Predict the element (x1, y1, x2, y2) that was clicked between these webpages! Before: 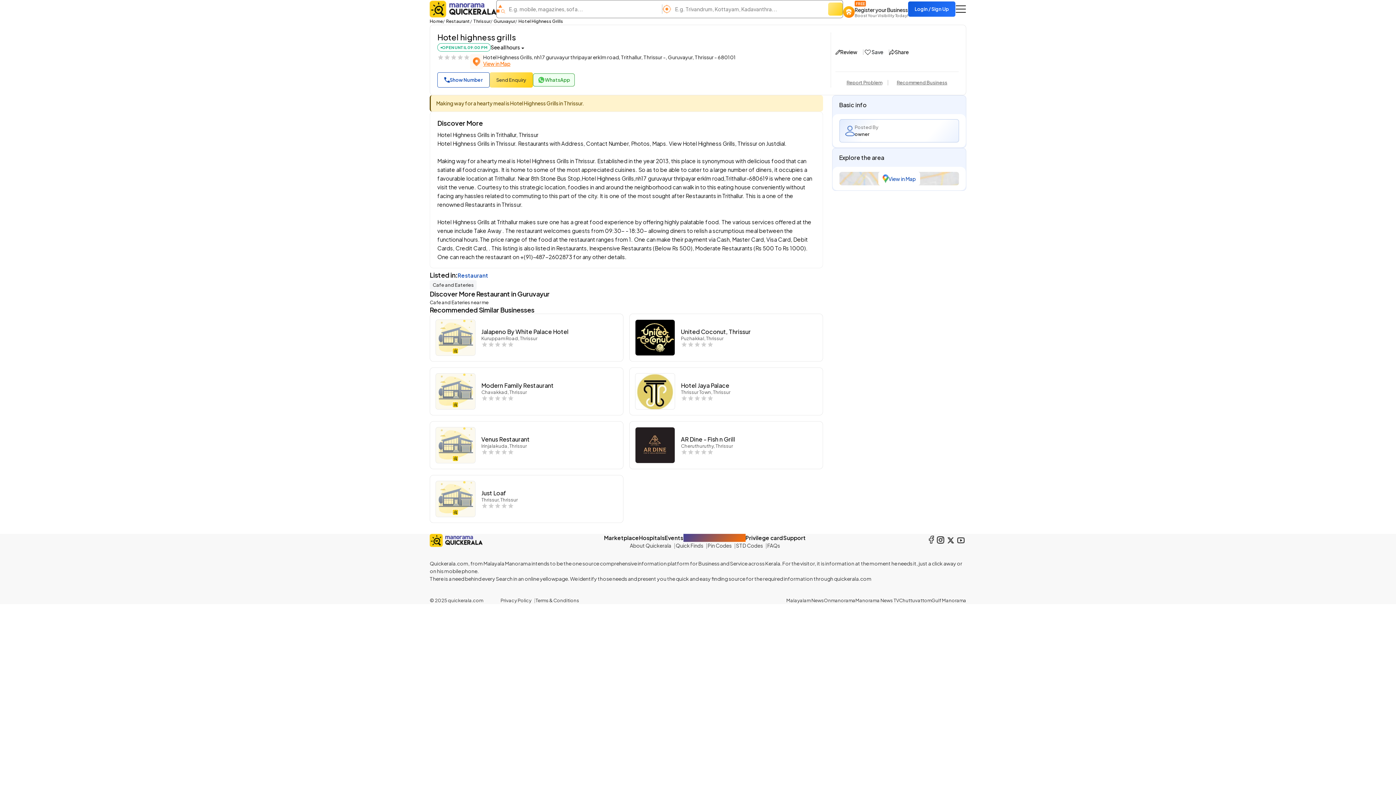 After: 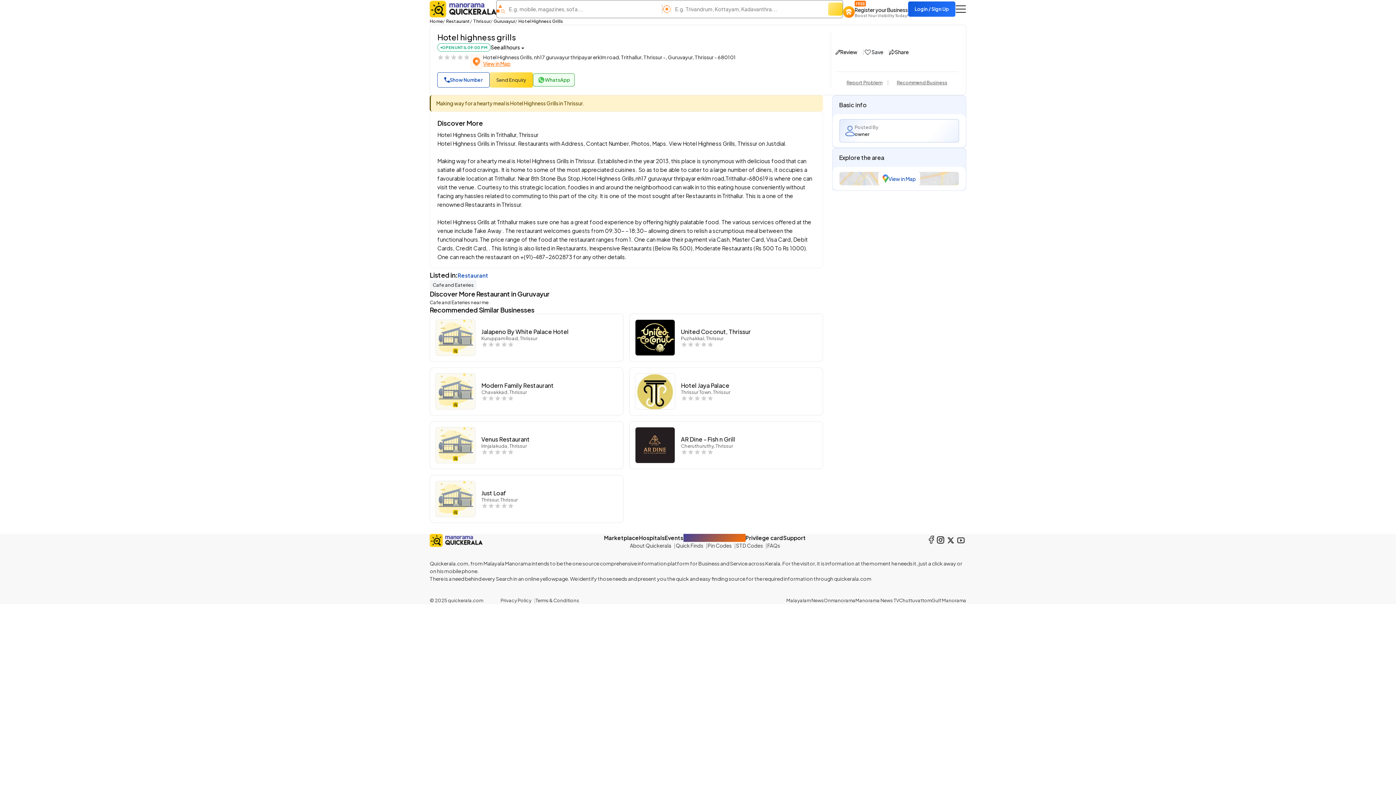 Action: bbox: (946, 534, 956, 545)